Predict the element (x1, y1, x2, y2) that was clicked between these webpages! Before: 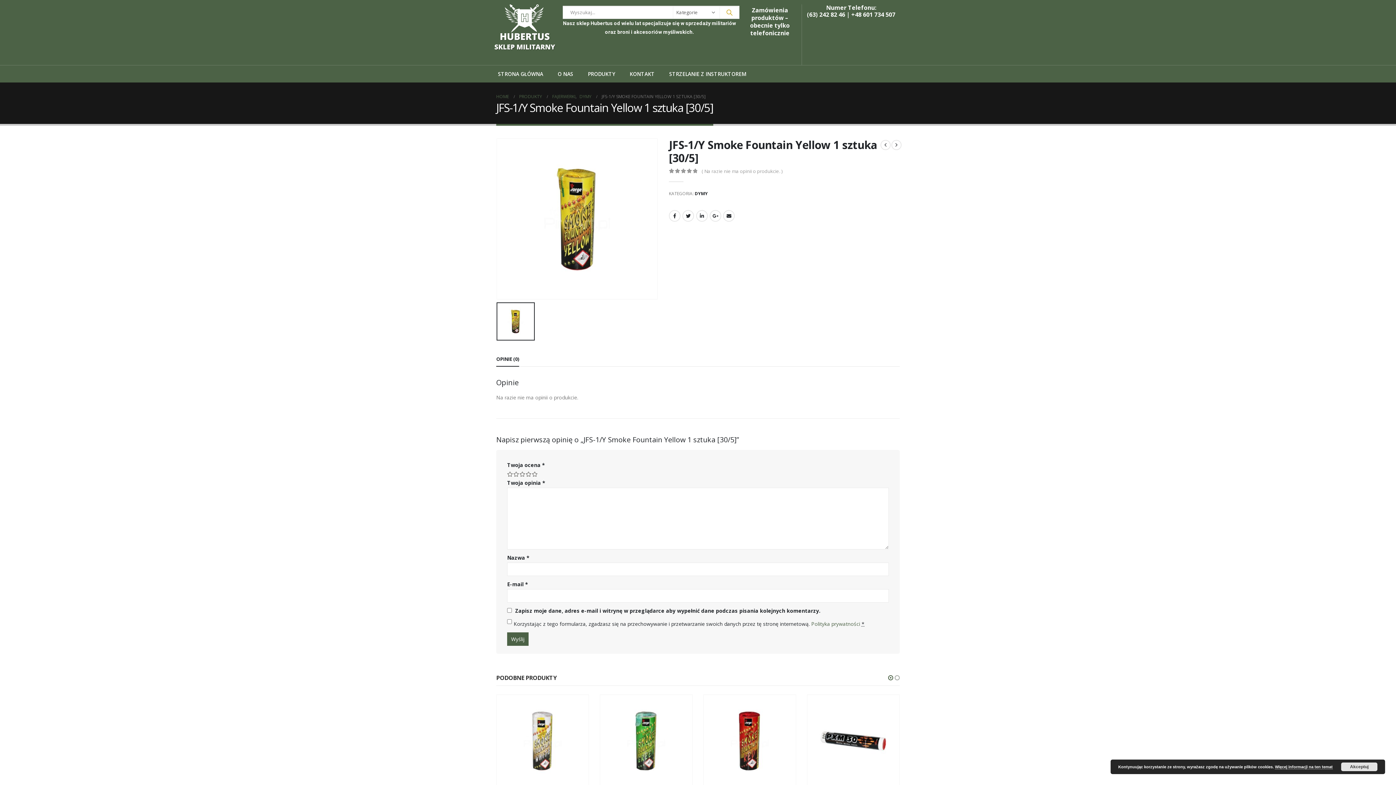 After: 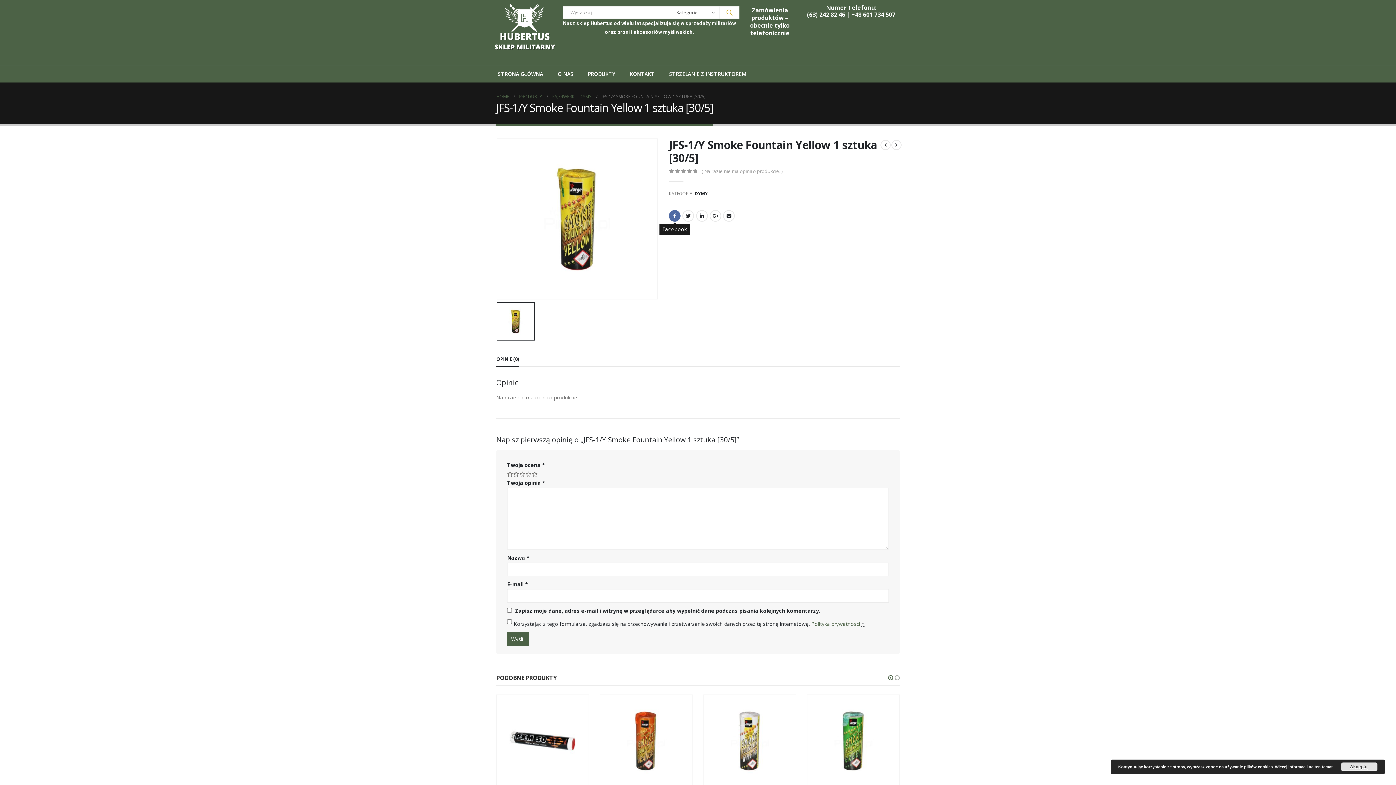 Action: label: Facebook bbox: (669, 210, 680, 221)